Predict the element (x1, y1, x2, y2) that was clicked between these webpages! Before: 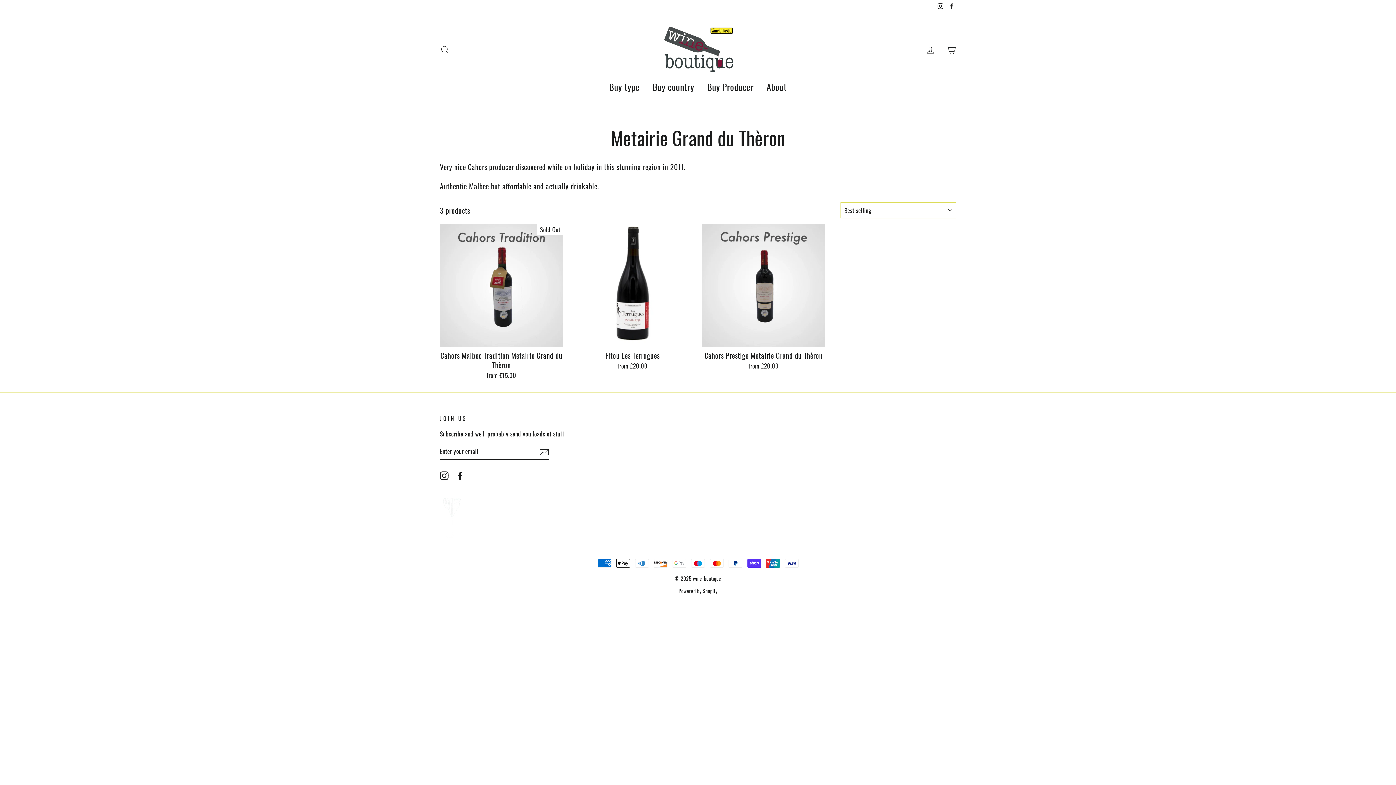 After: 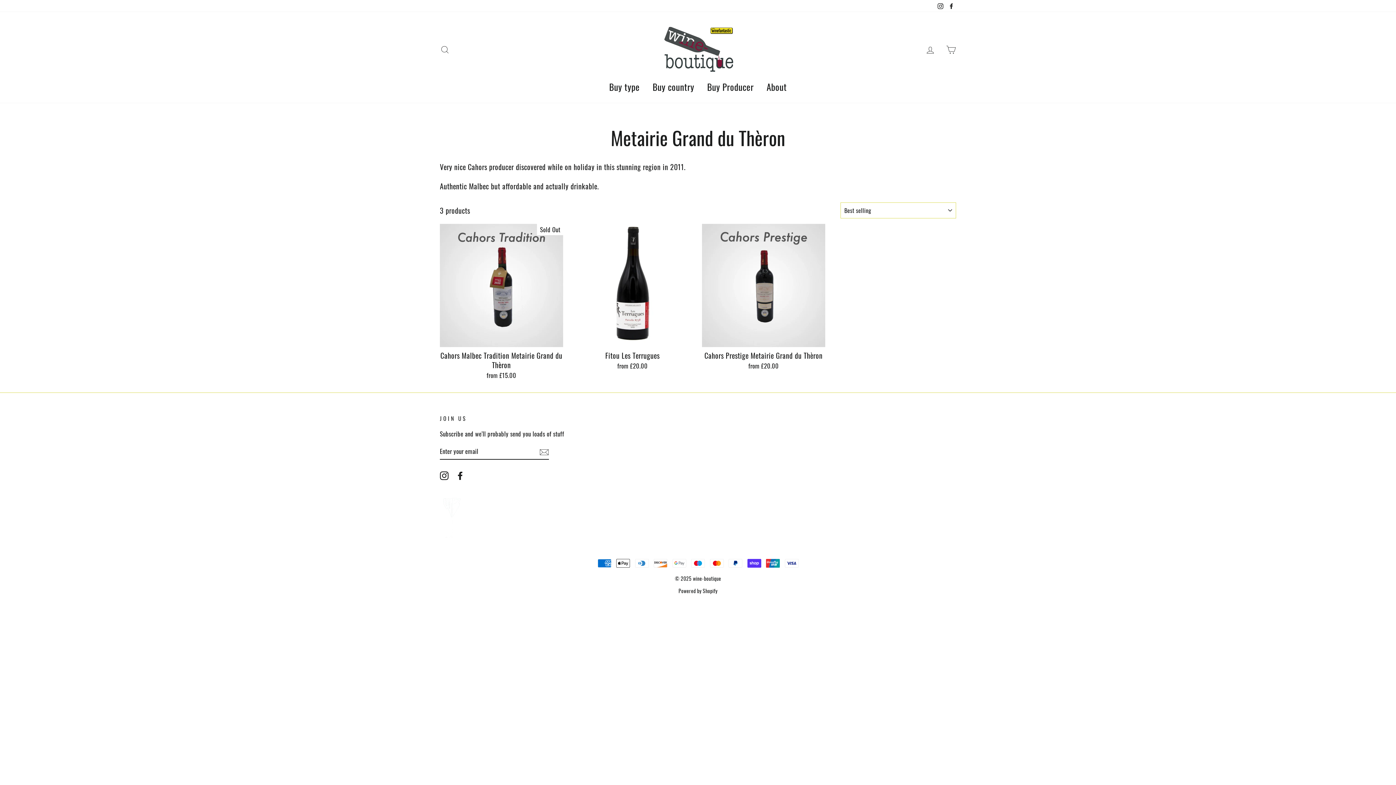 Action: label: Facebook bbox: (946, 0, 956, 12)